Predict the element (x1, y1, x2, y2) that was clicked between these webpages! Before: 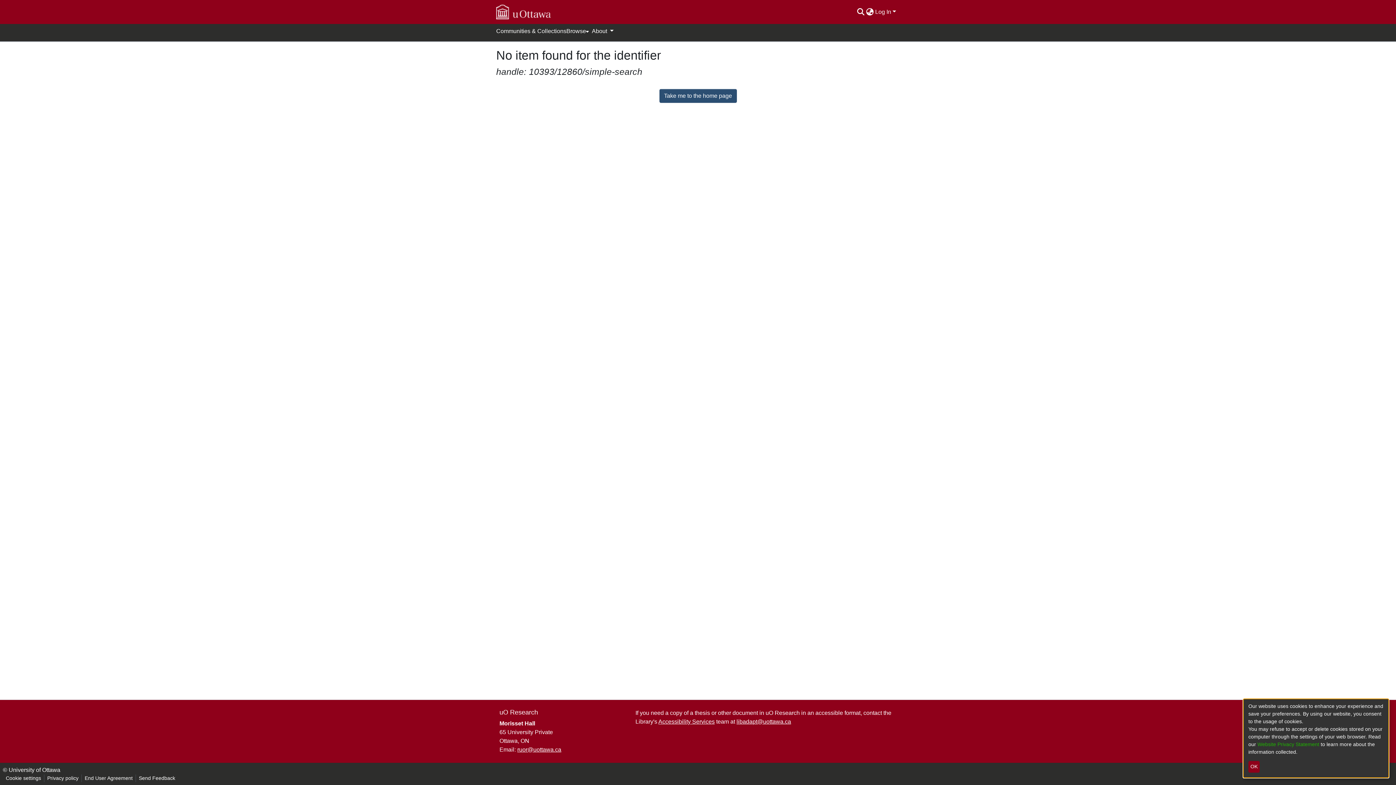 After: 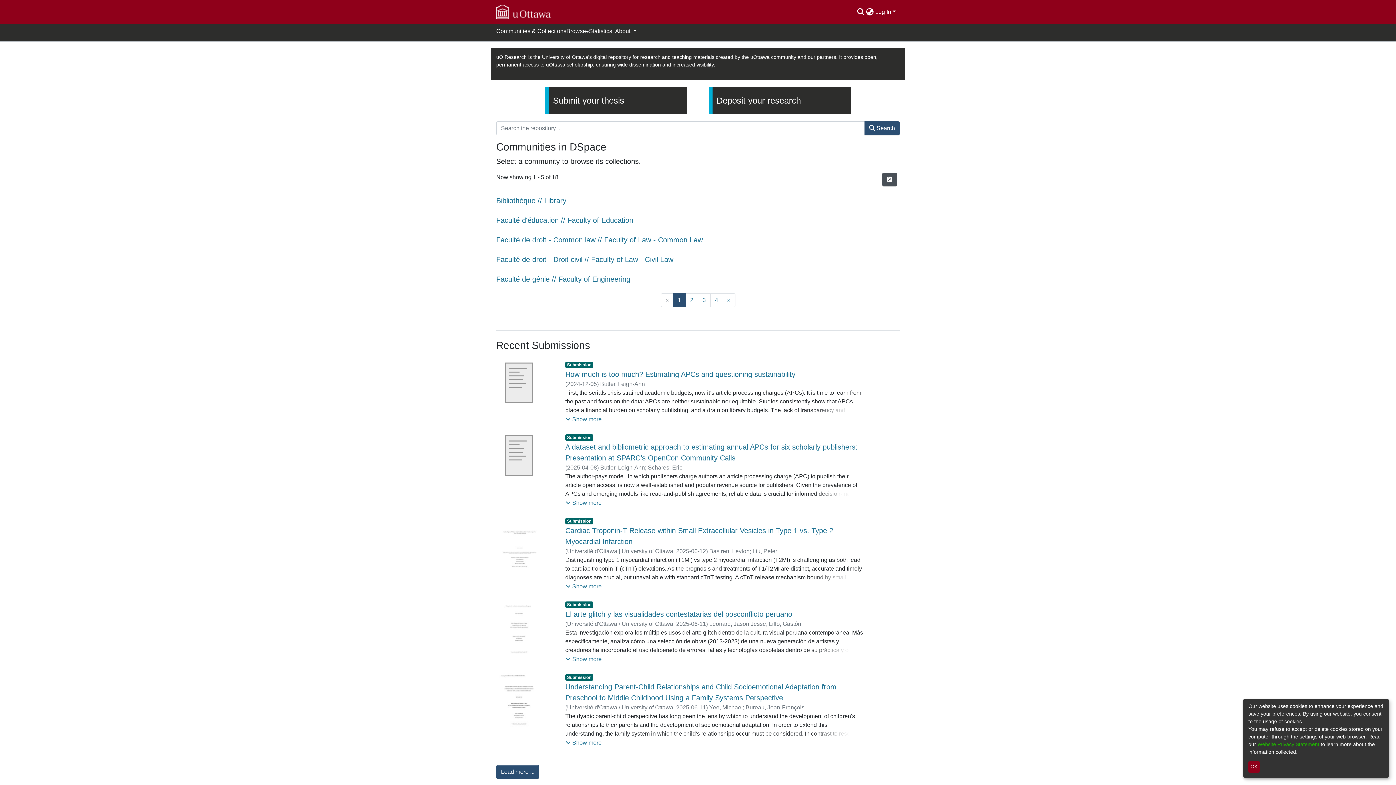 Action: bbox: (496, 2, 550, 21)